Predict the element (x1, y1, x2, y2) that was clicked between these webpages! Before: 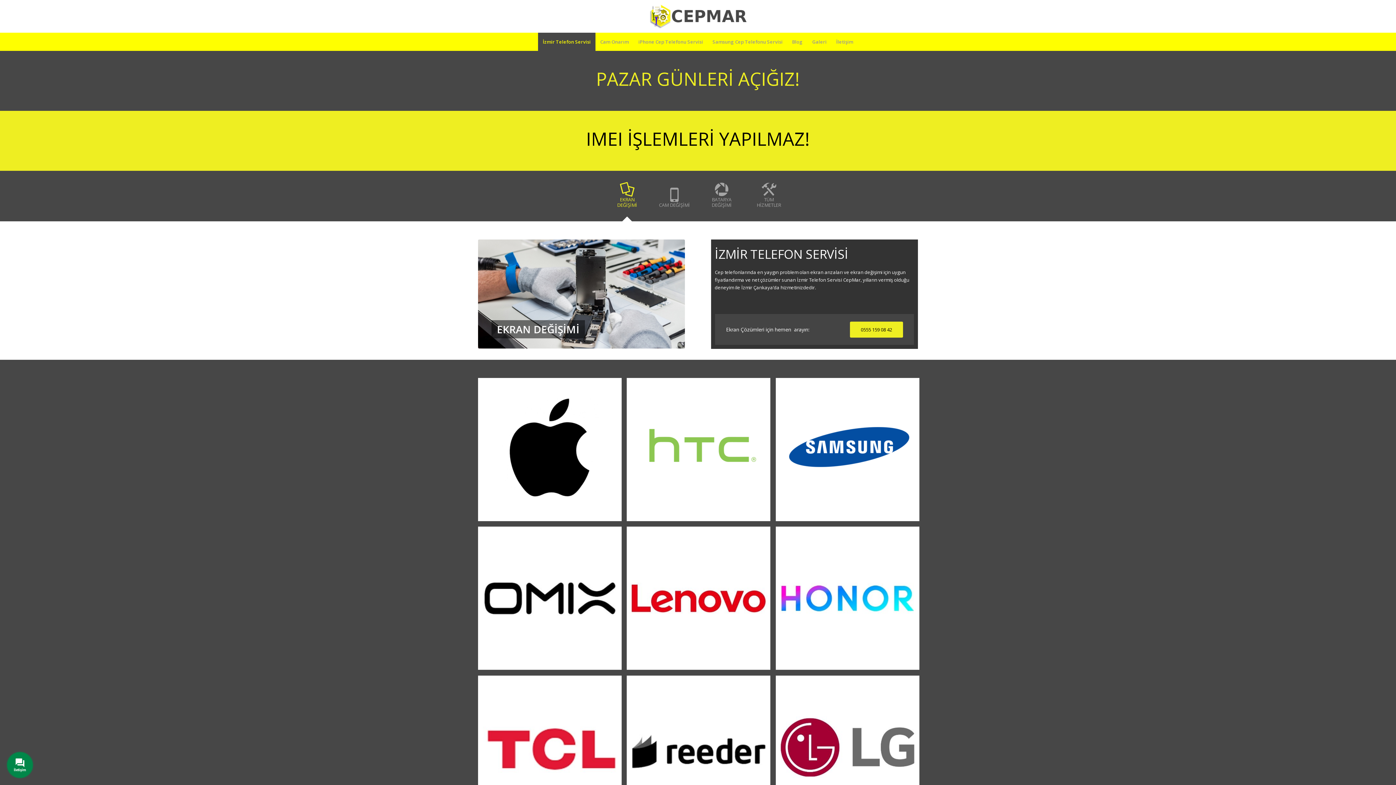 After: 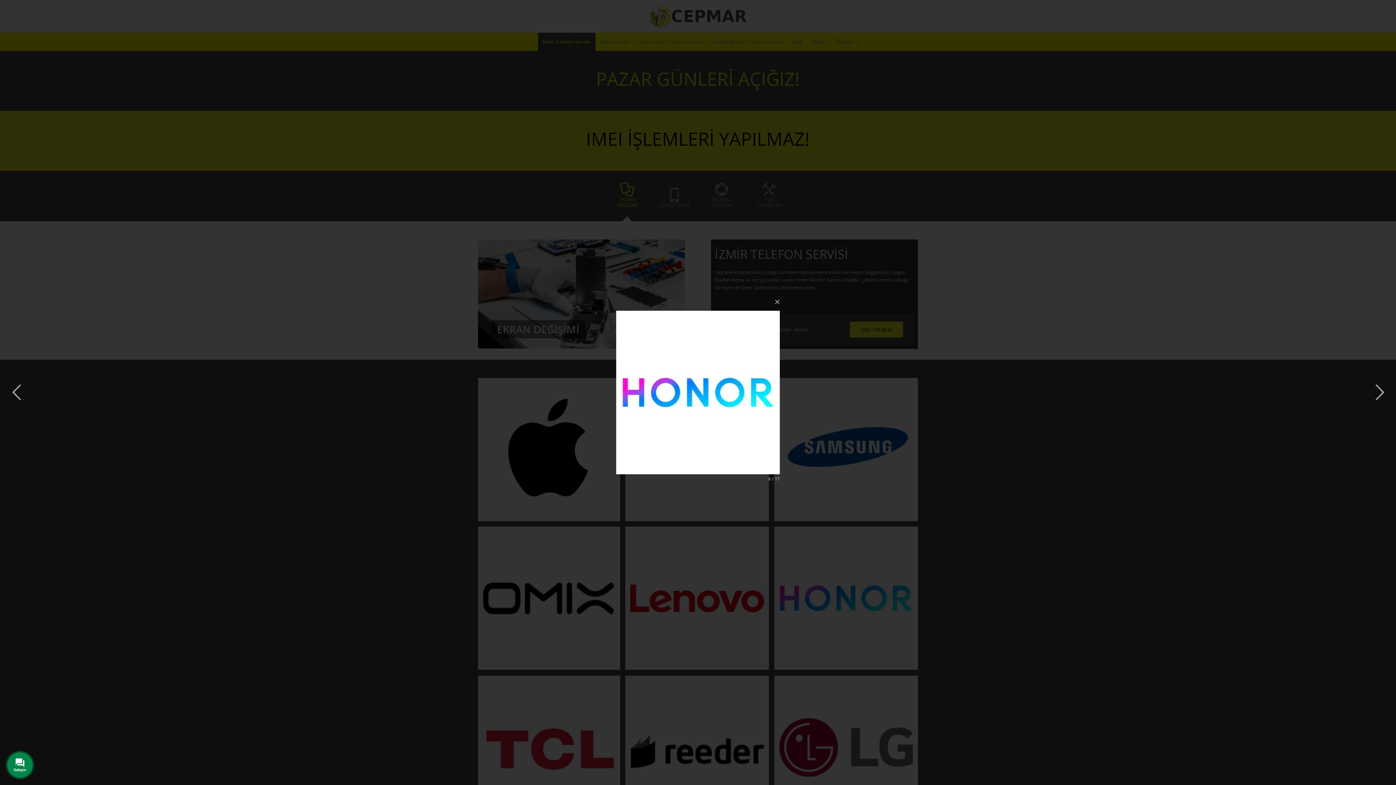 Action: bbox: (776, 526, 924, 675)